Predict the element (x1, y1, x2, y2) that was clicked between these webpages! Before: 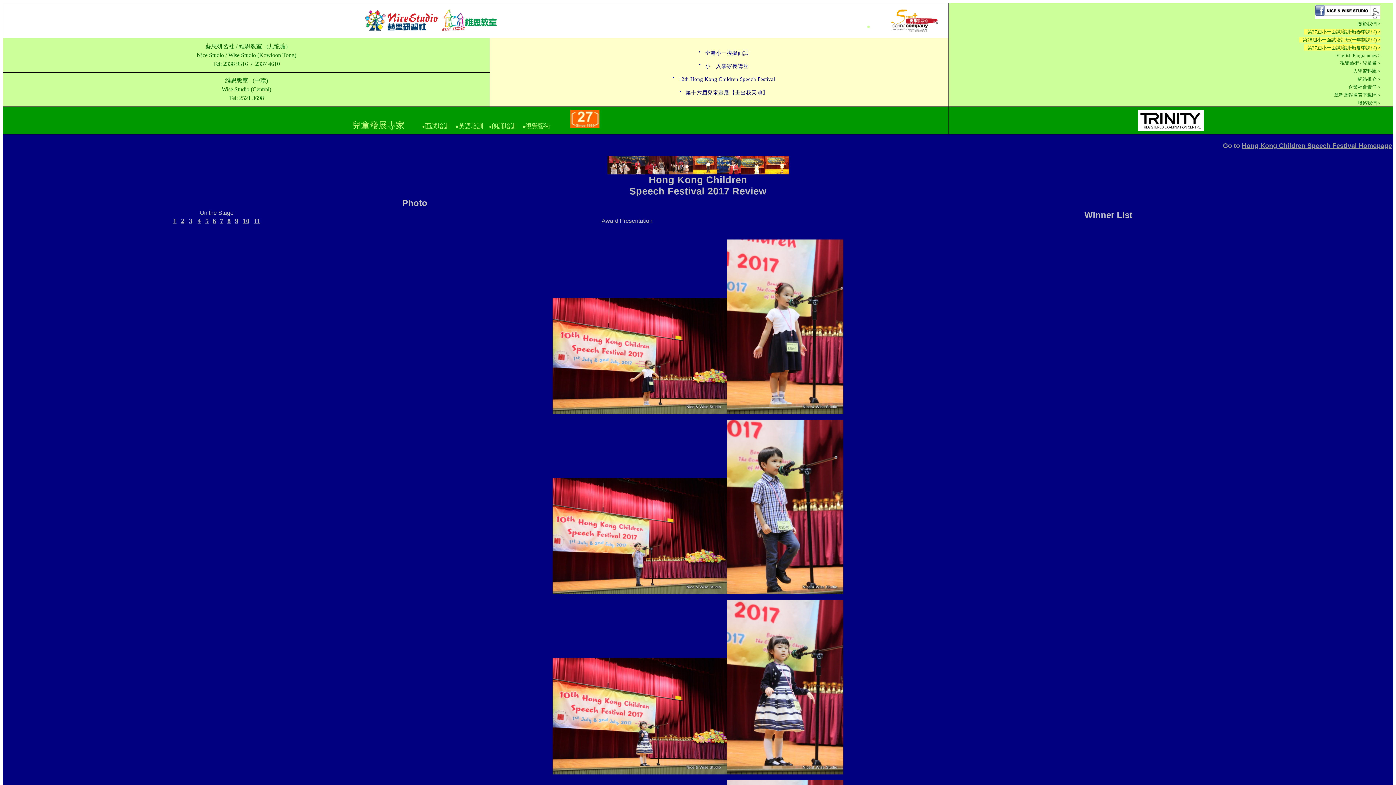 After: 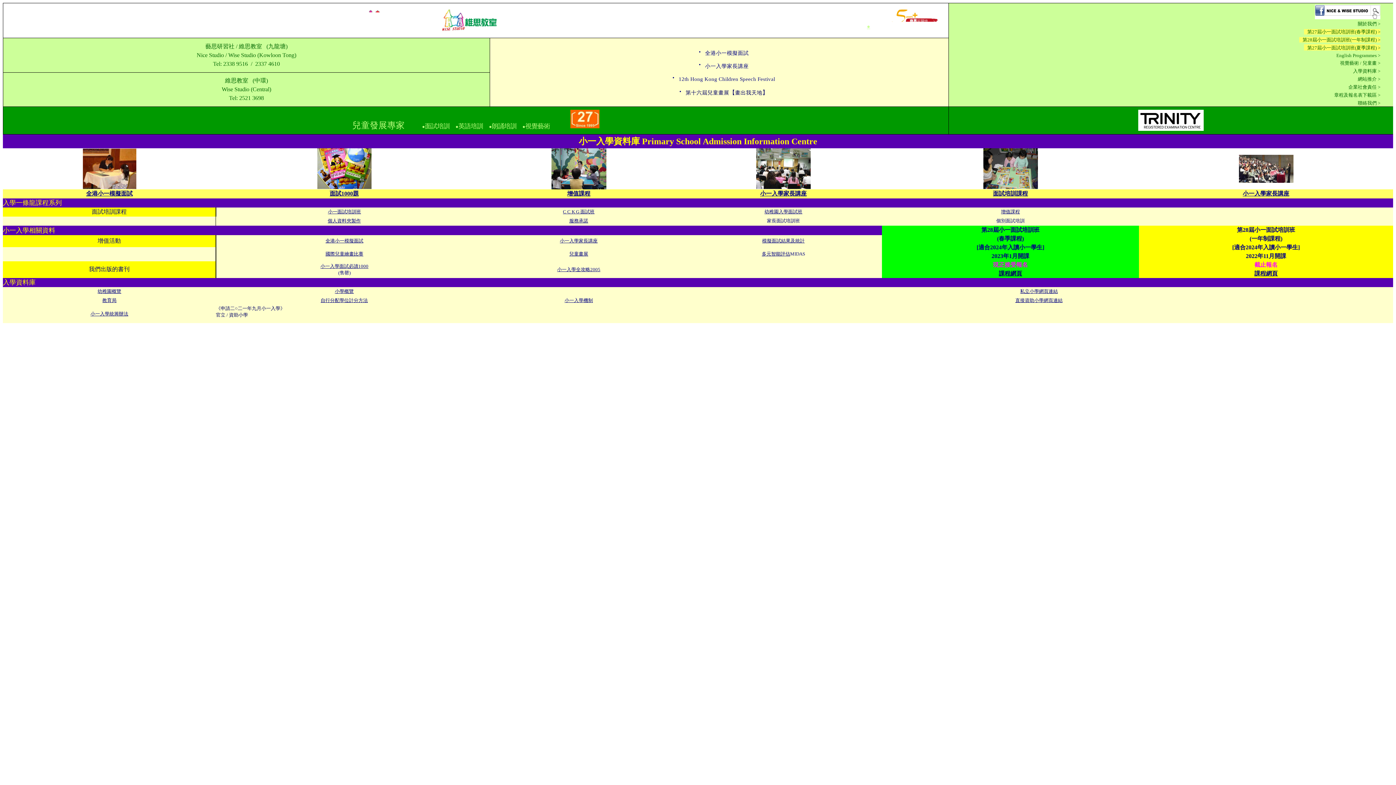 Action: bbox: (1353, 67, 1377, 73) label: 入學資料庫